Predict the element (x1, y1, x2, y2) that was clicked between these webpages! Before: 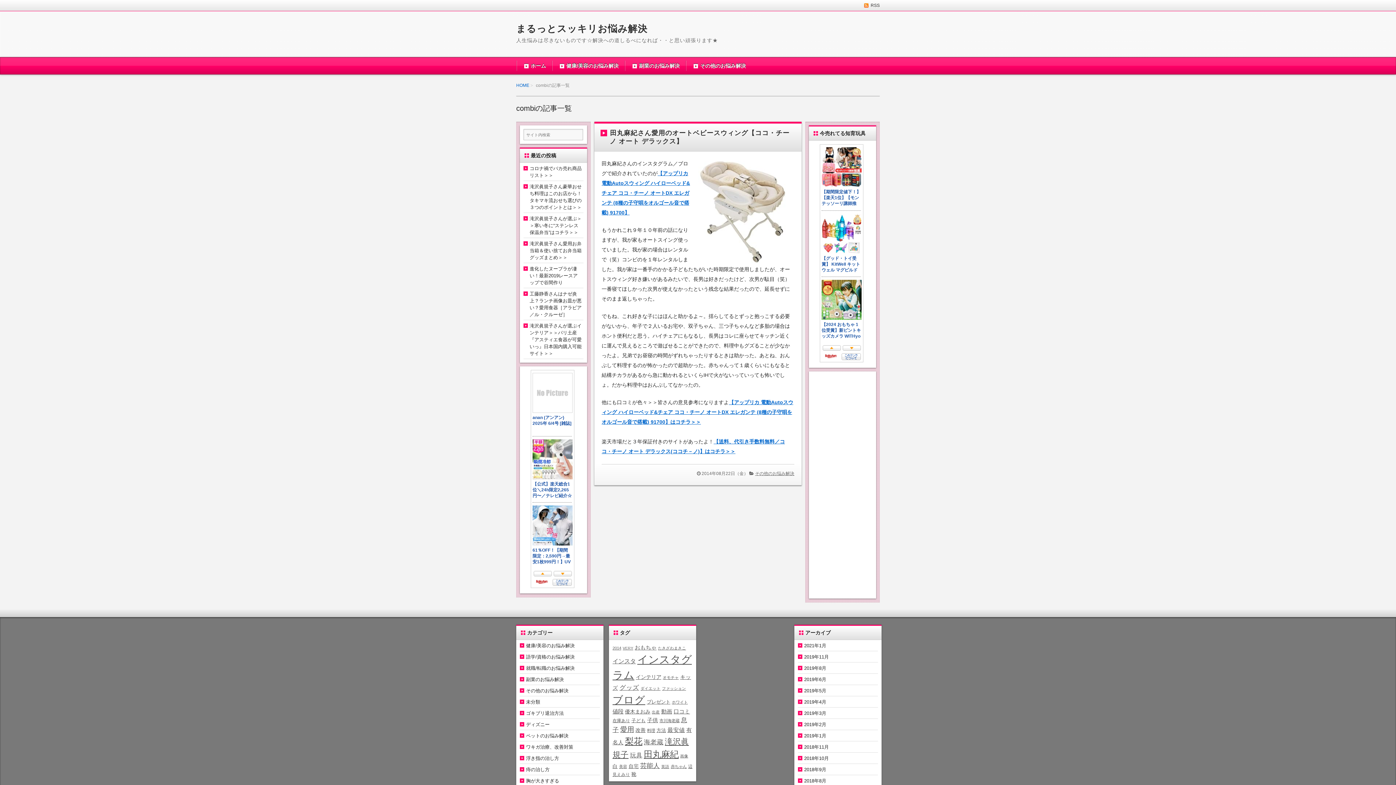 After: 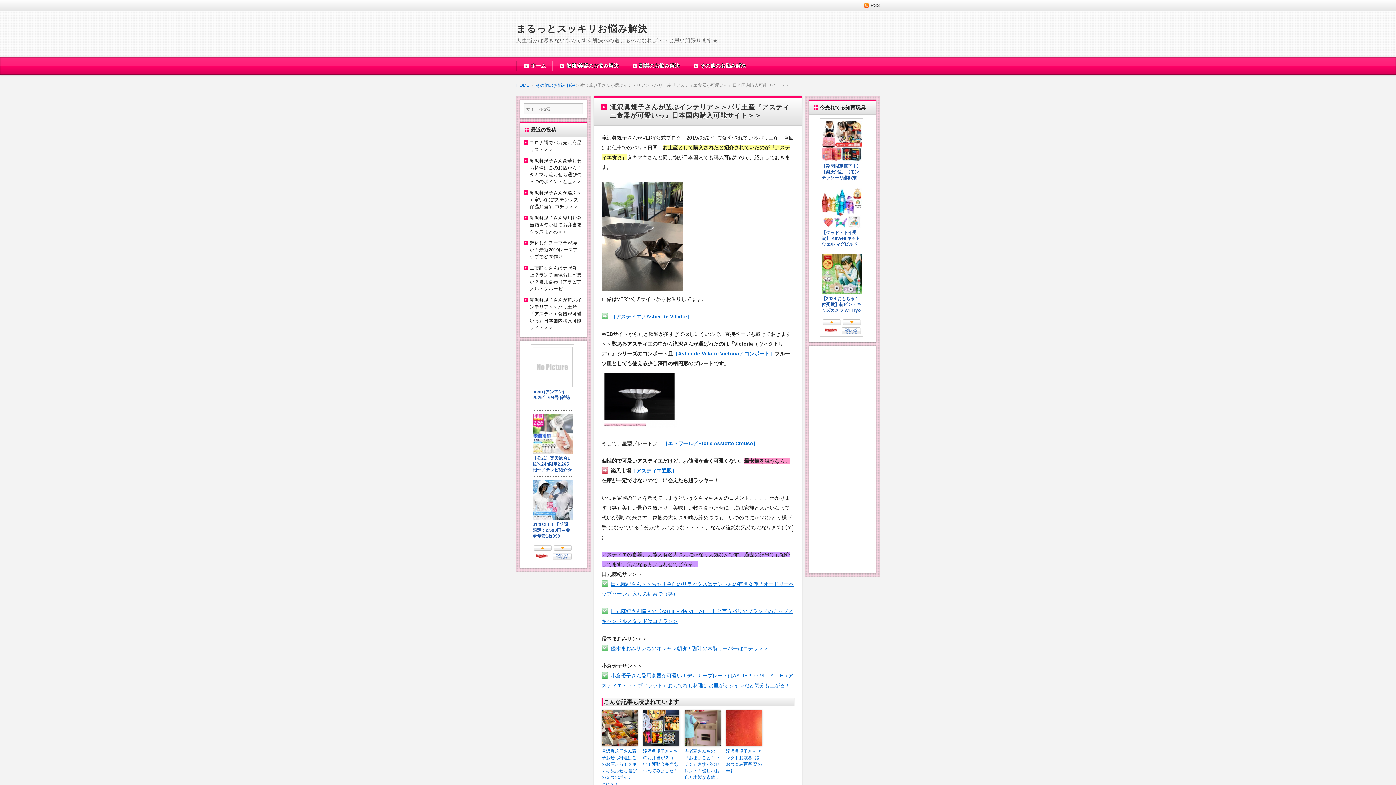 Action: bbox: (529, 323, 581, 356) label: 滝沢眞規子さんが選ぶインテリア＞＞パリ土産『アスティエ食器が可愛いっ』日本国内購入可能サイト＞＞